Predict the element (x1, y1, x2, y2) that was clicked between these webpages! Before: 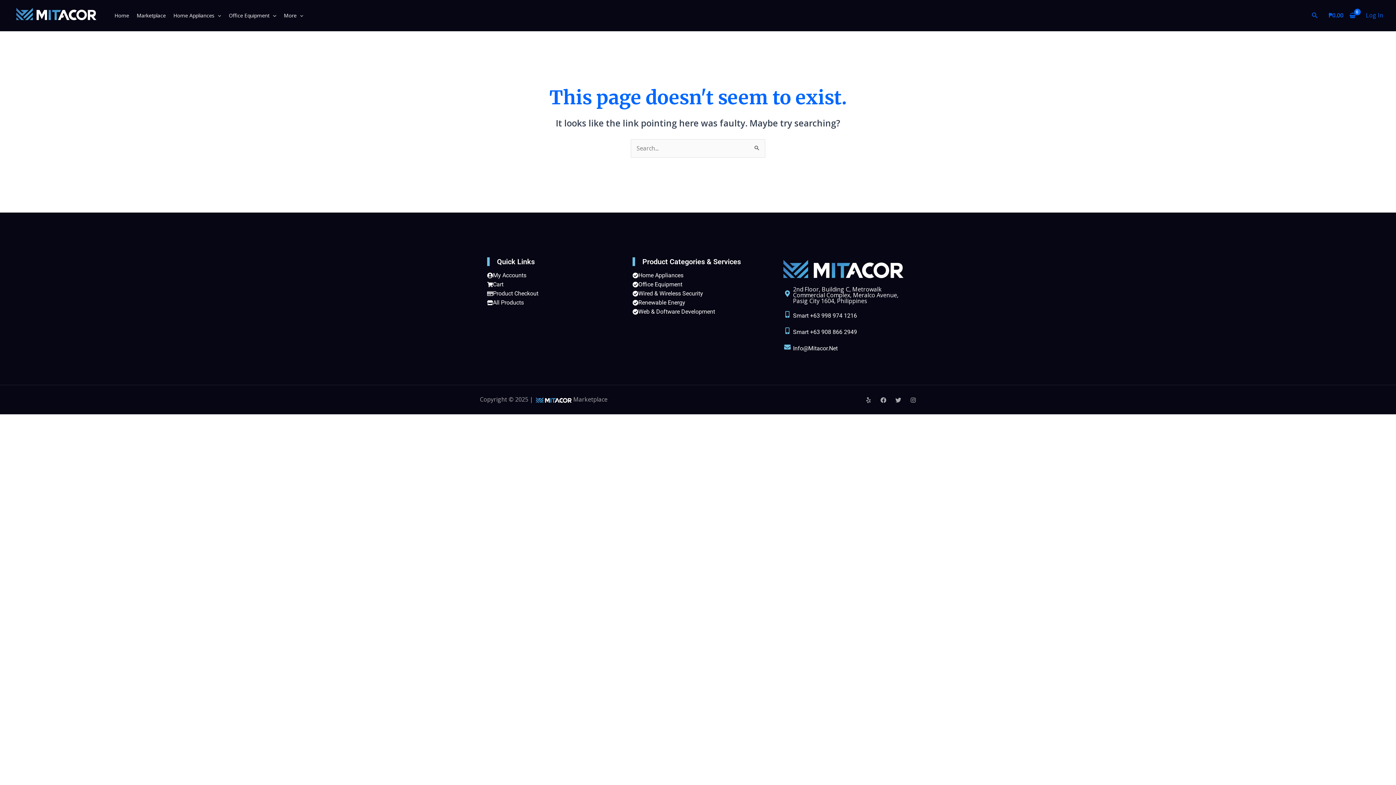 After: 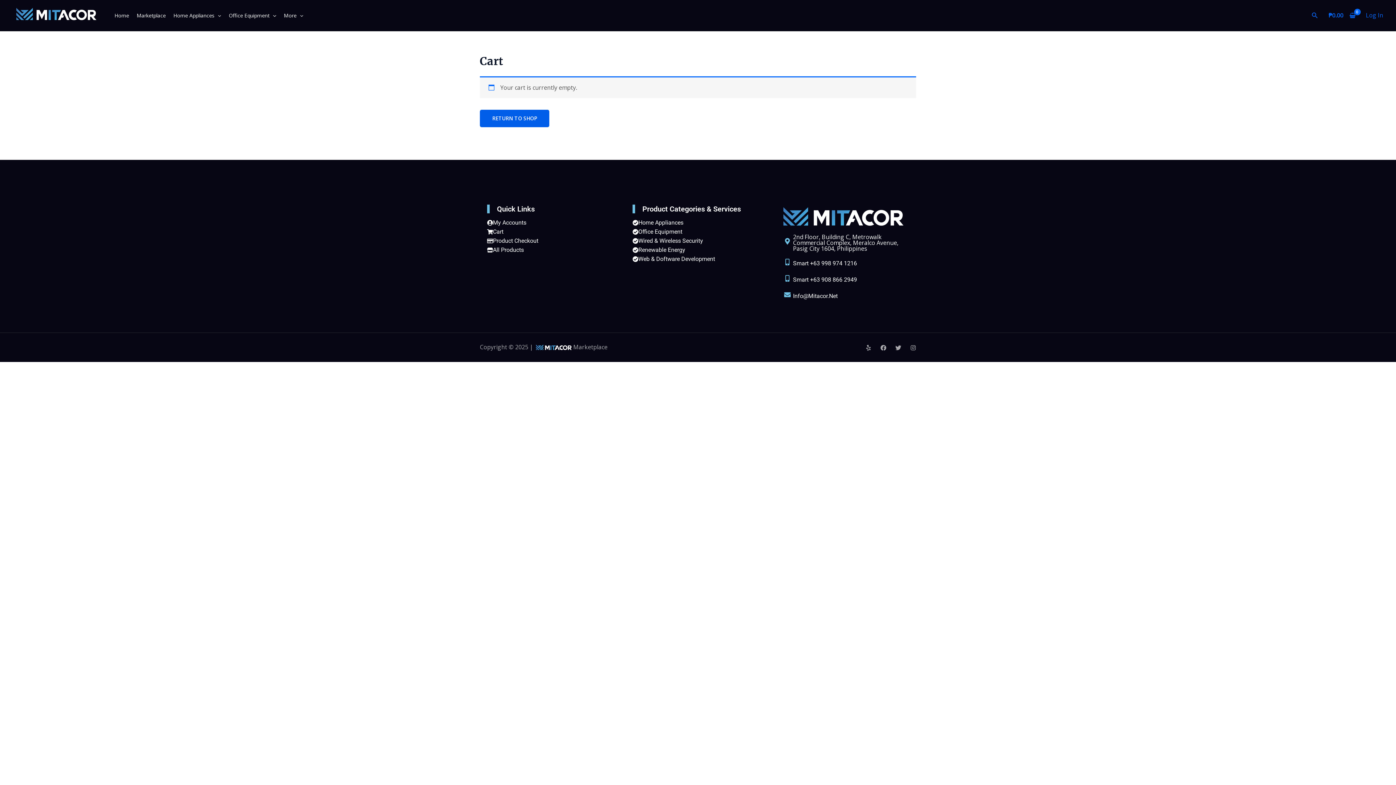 Action: label: Cart bbox: (487, 281, 503, 287)